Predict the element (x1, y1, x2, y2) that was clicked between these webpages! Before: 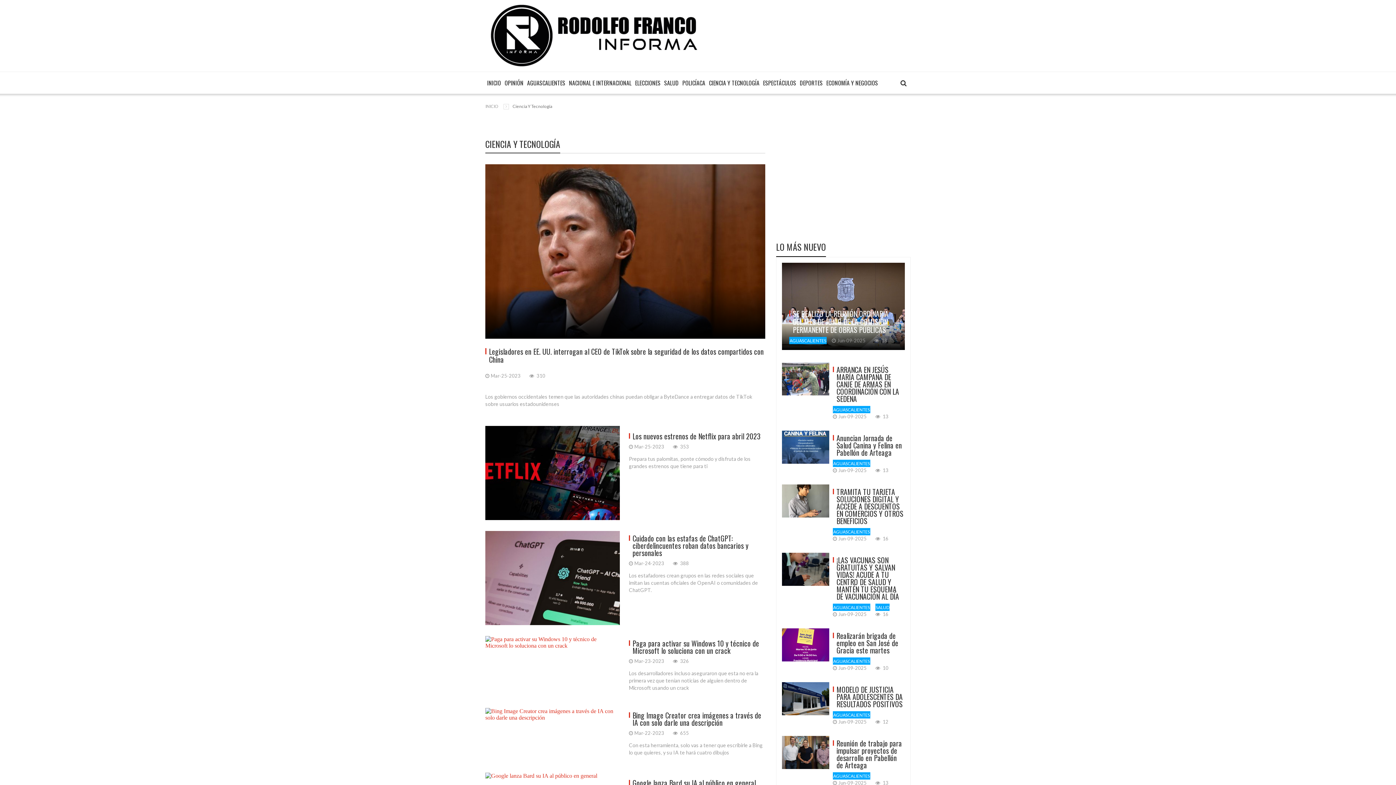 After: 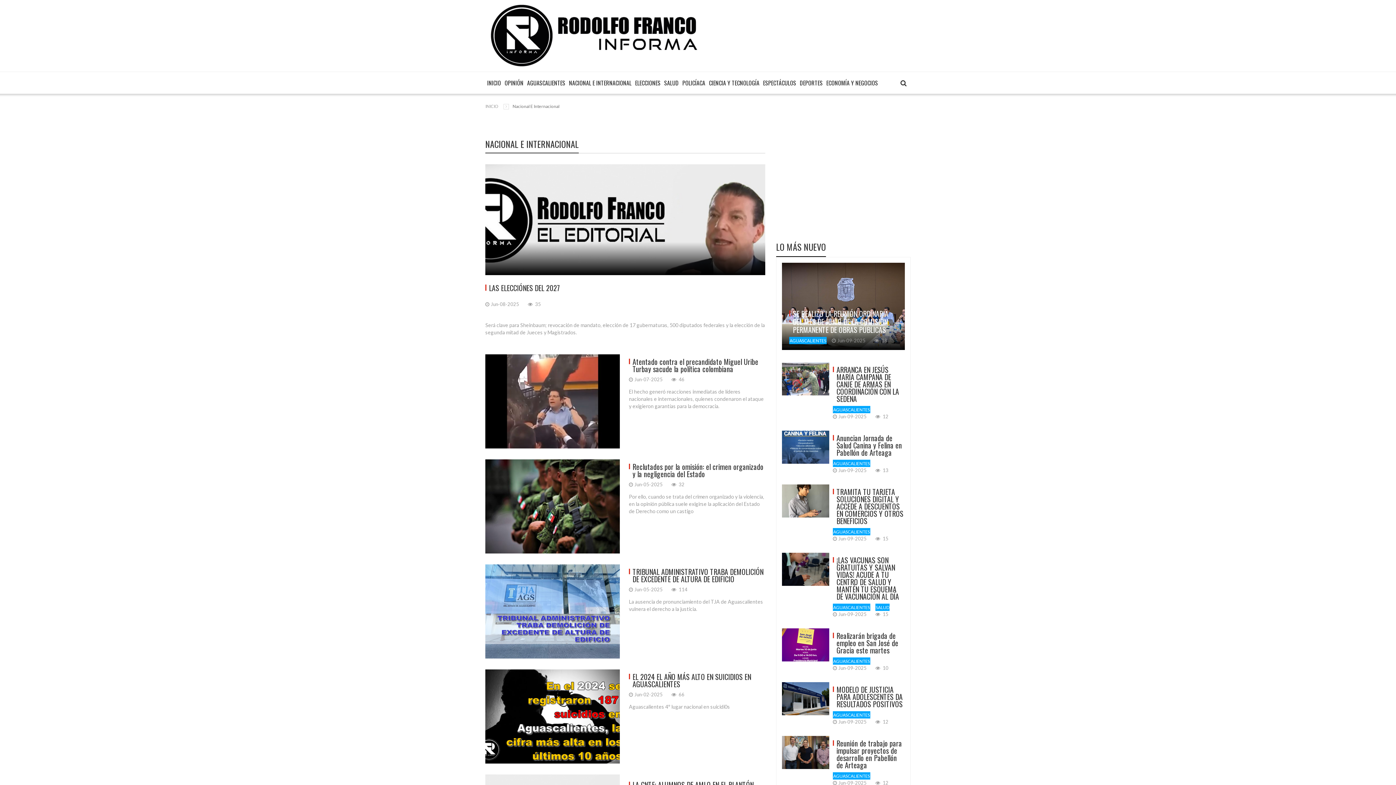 Action: bbox: (569, 75, 631, 90) label: NACIONAL E INTERNACIONAL